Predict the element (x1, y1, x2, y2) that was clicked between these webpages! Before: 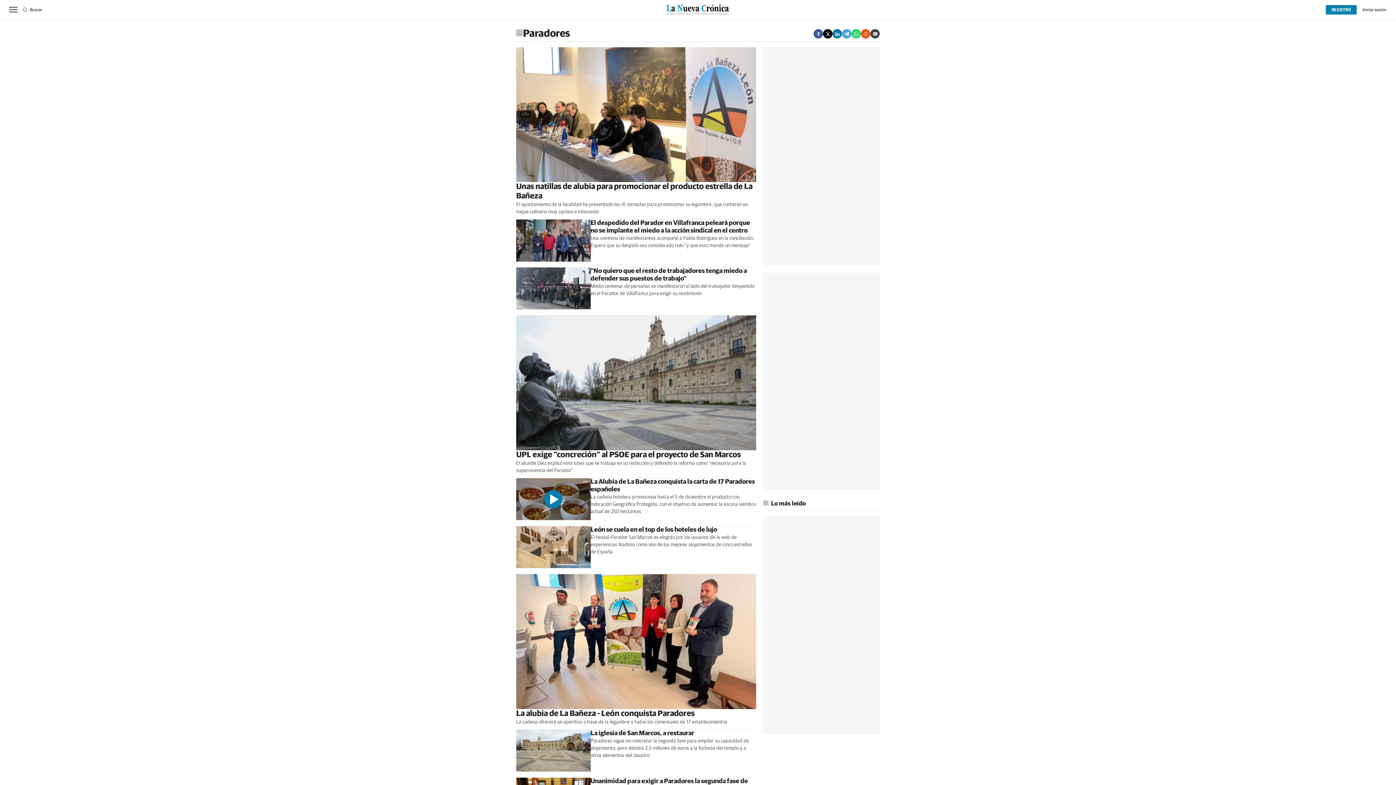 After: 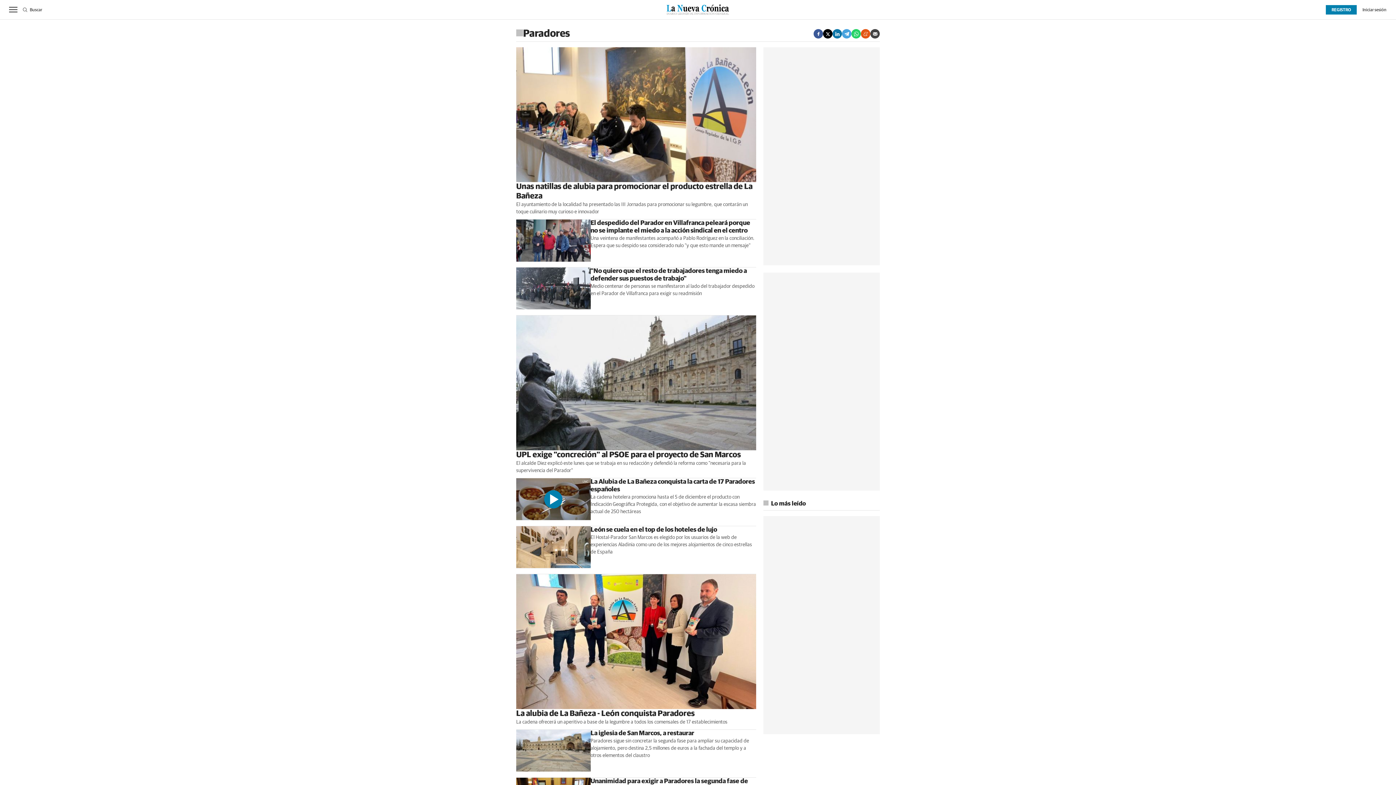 Action: bbox: (861, 29, 870, 38)